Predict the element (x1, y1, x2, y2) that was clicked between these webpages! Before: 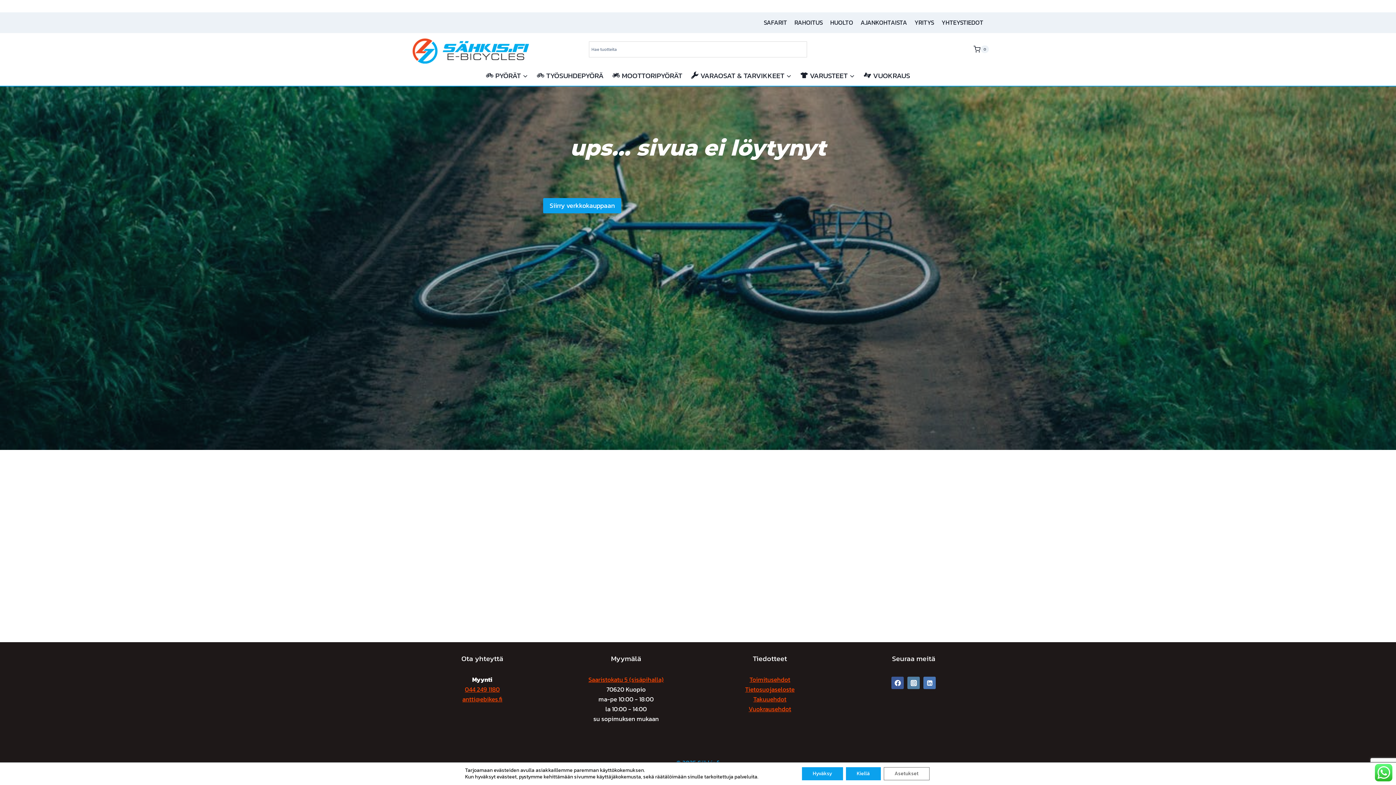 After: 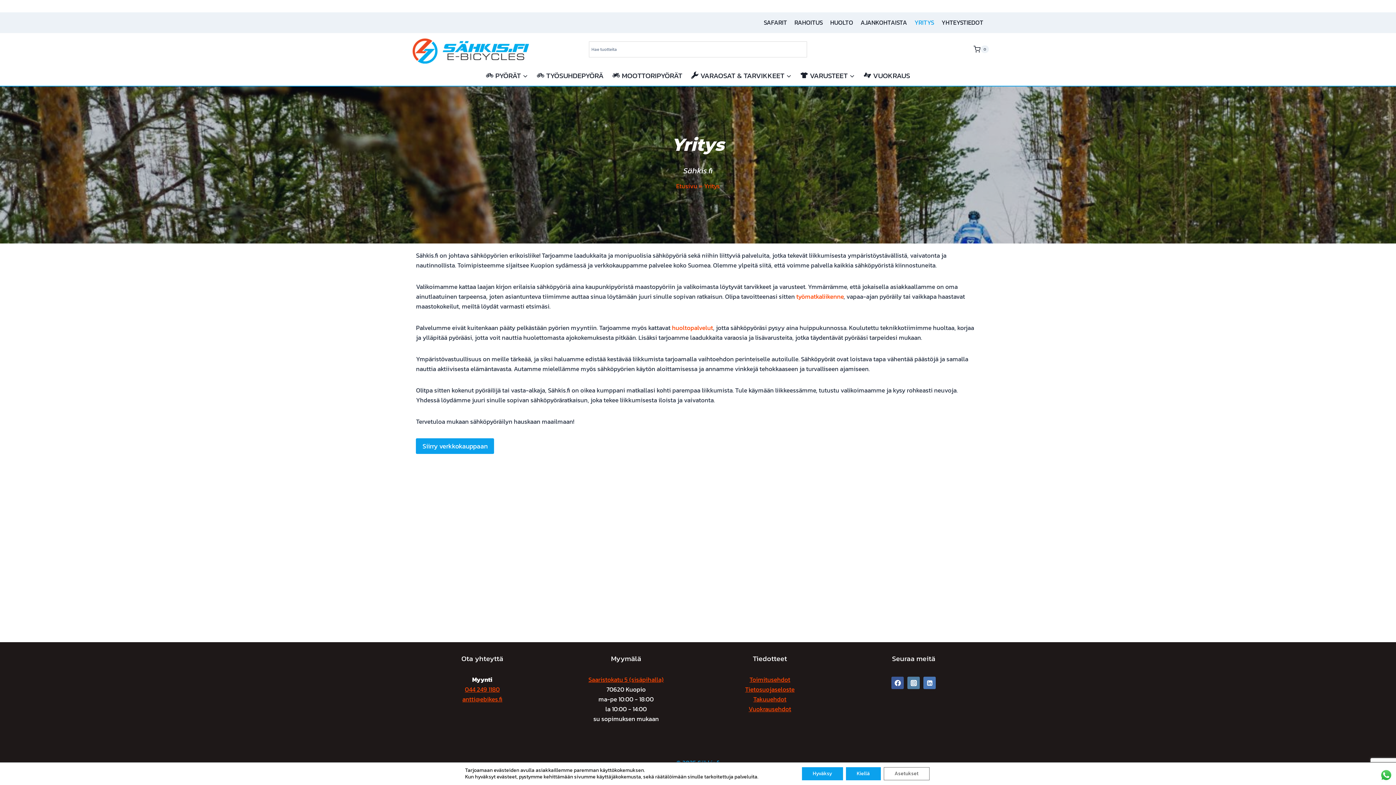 Action: label: YRITYS bbox: (911, 14, 938, 31)